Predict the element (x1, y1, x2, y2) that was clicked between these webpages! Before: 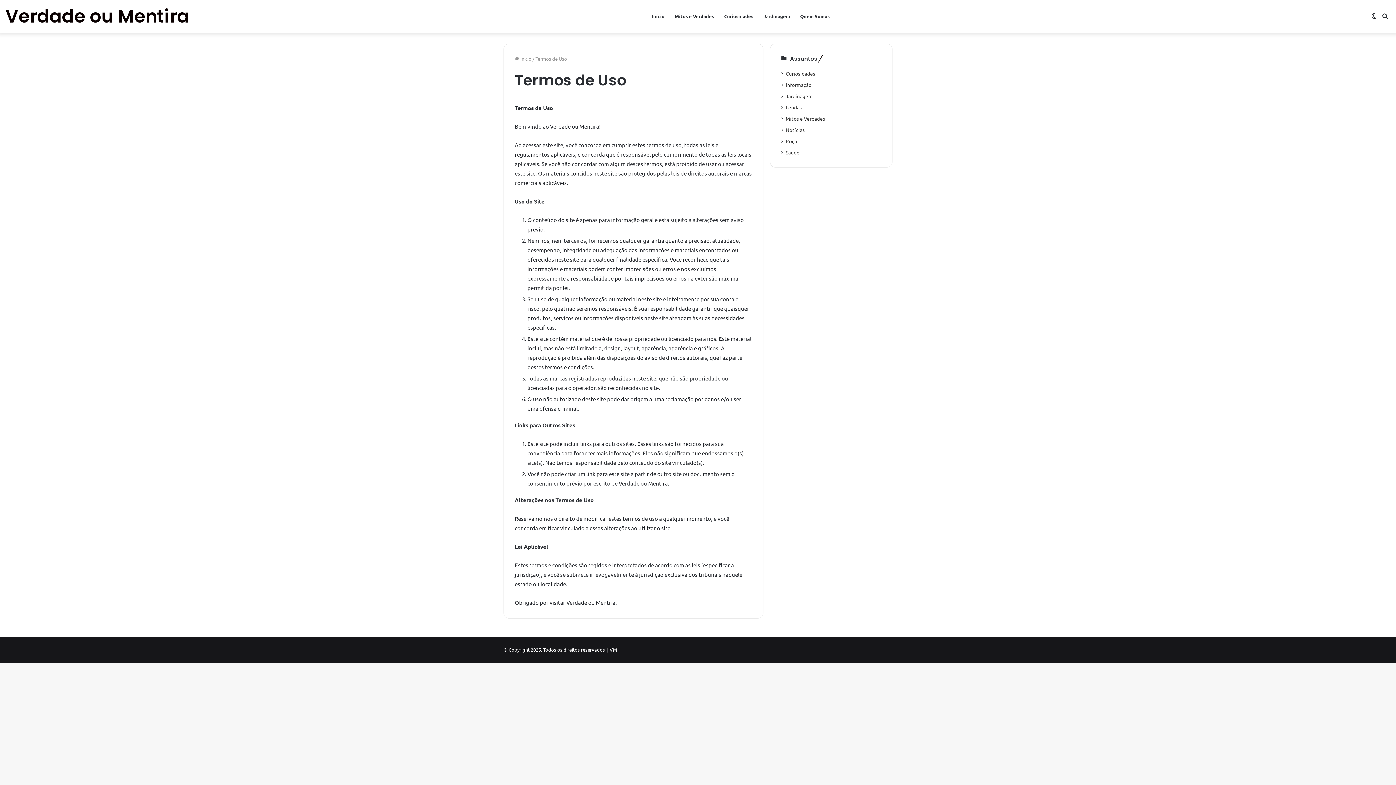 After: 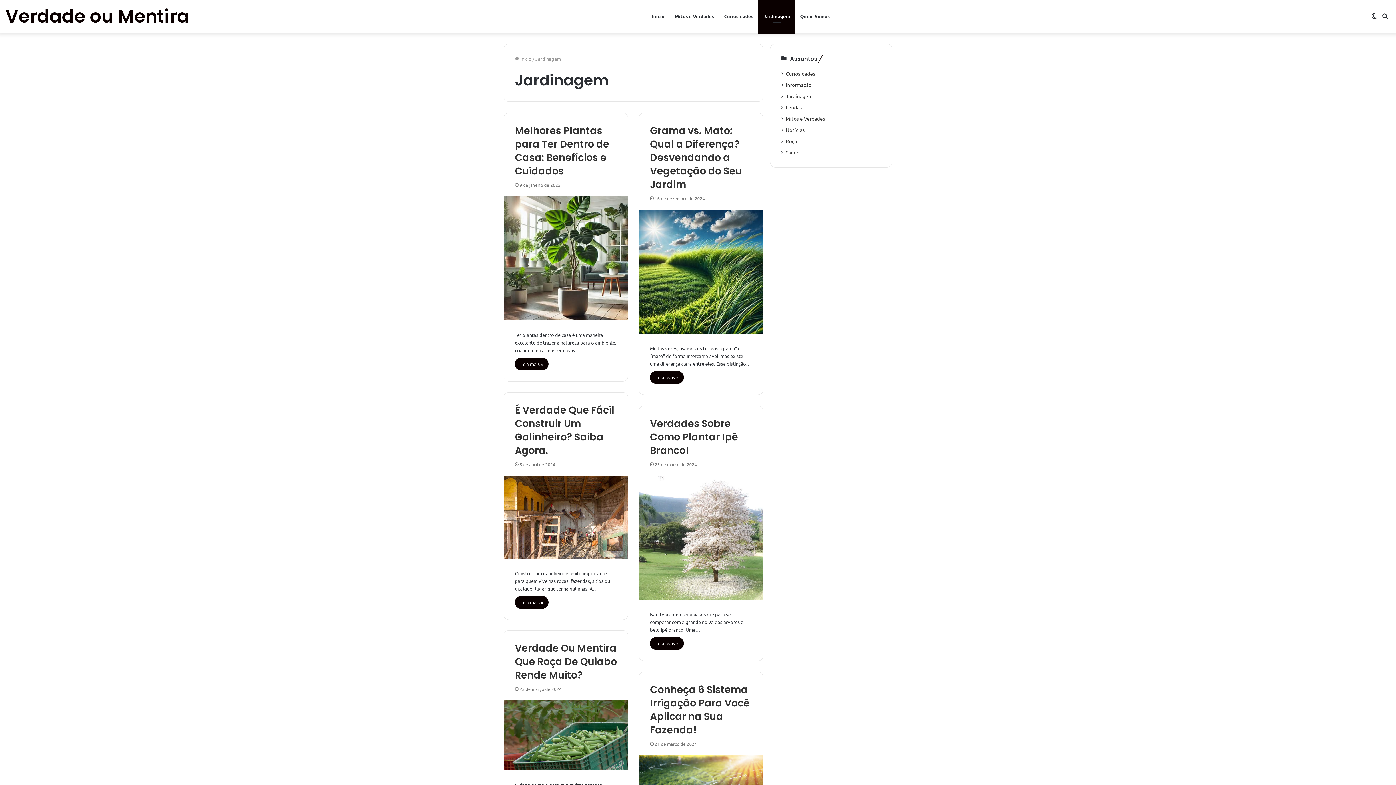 Action: bbox: (785, 92, 812, 100) label: Jardinagem